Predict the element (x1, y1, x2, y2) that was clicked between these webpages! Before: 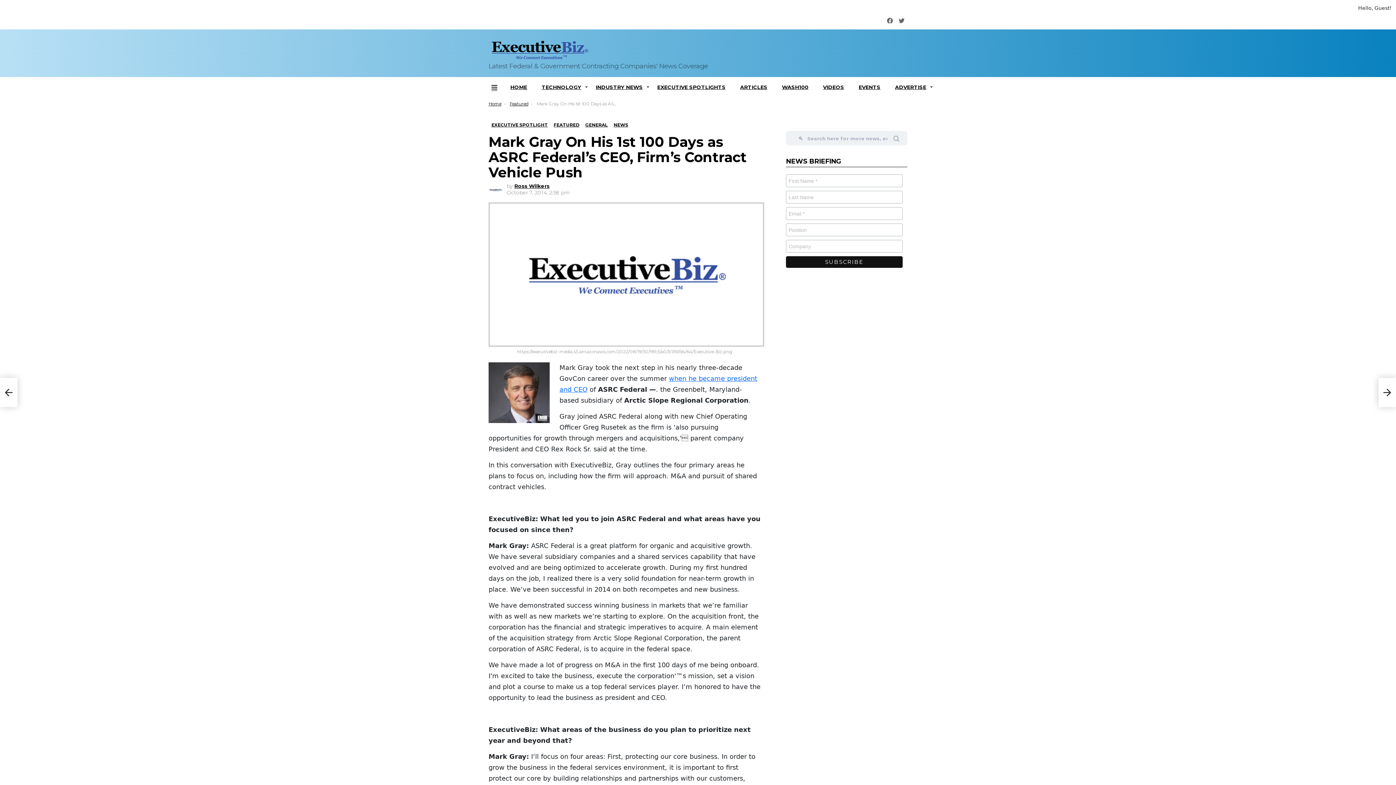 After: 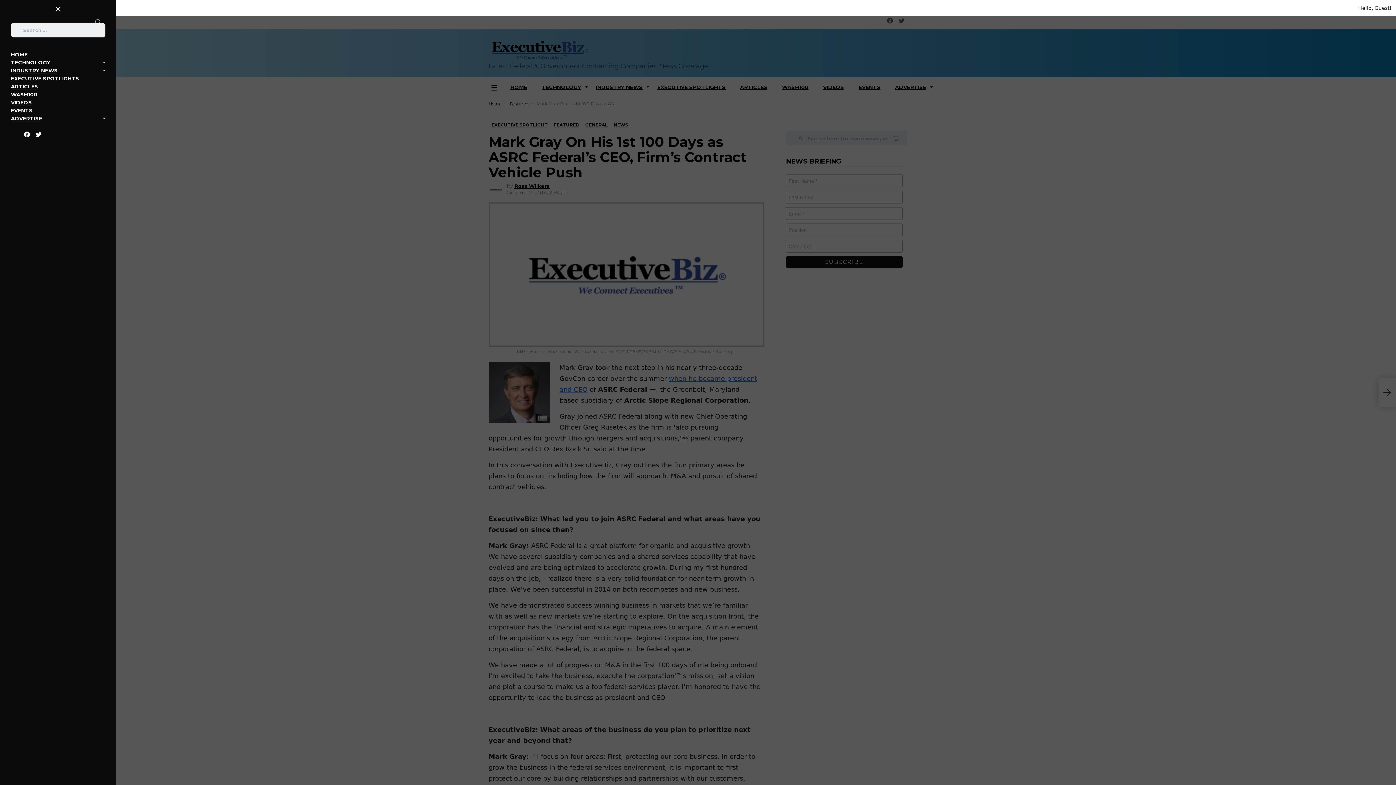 Action: bbox: (488, 82, 500, 91) label: Menu